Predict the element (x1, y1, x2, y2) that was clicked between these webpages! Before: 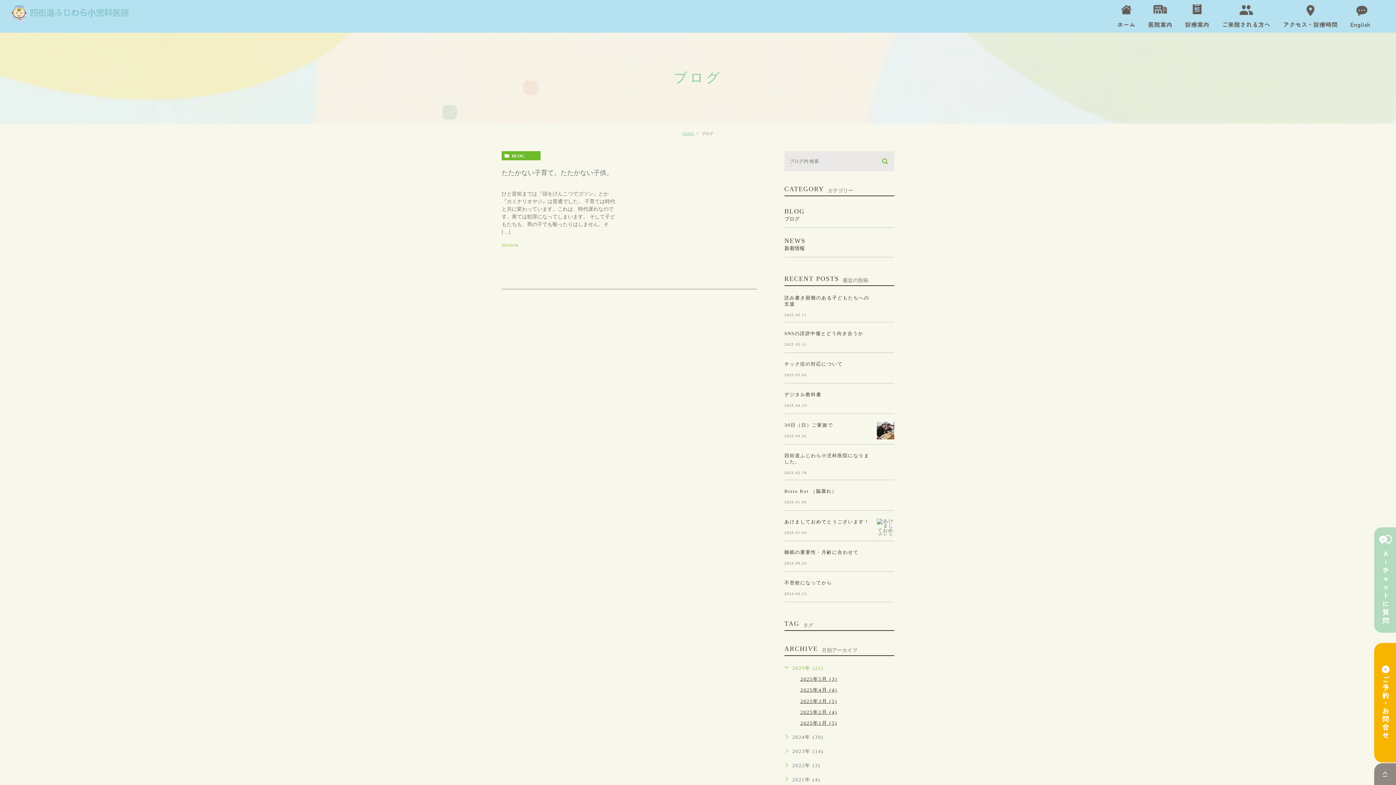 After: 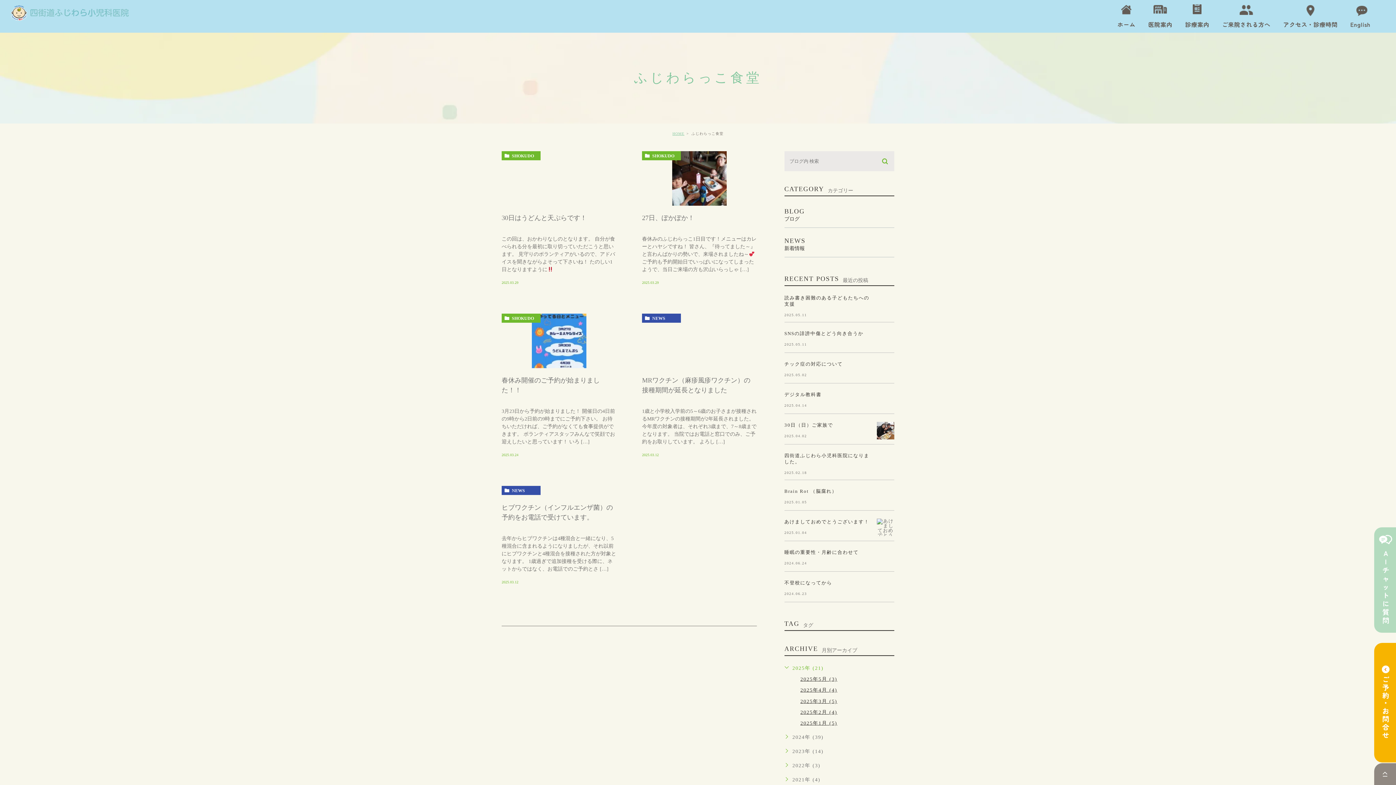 Action: label: 2025年3月 (5) bbox: (800, 698, 837, 704)